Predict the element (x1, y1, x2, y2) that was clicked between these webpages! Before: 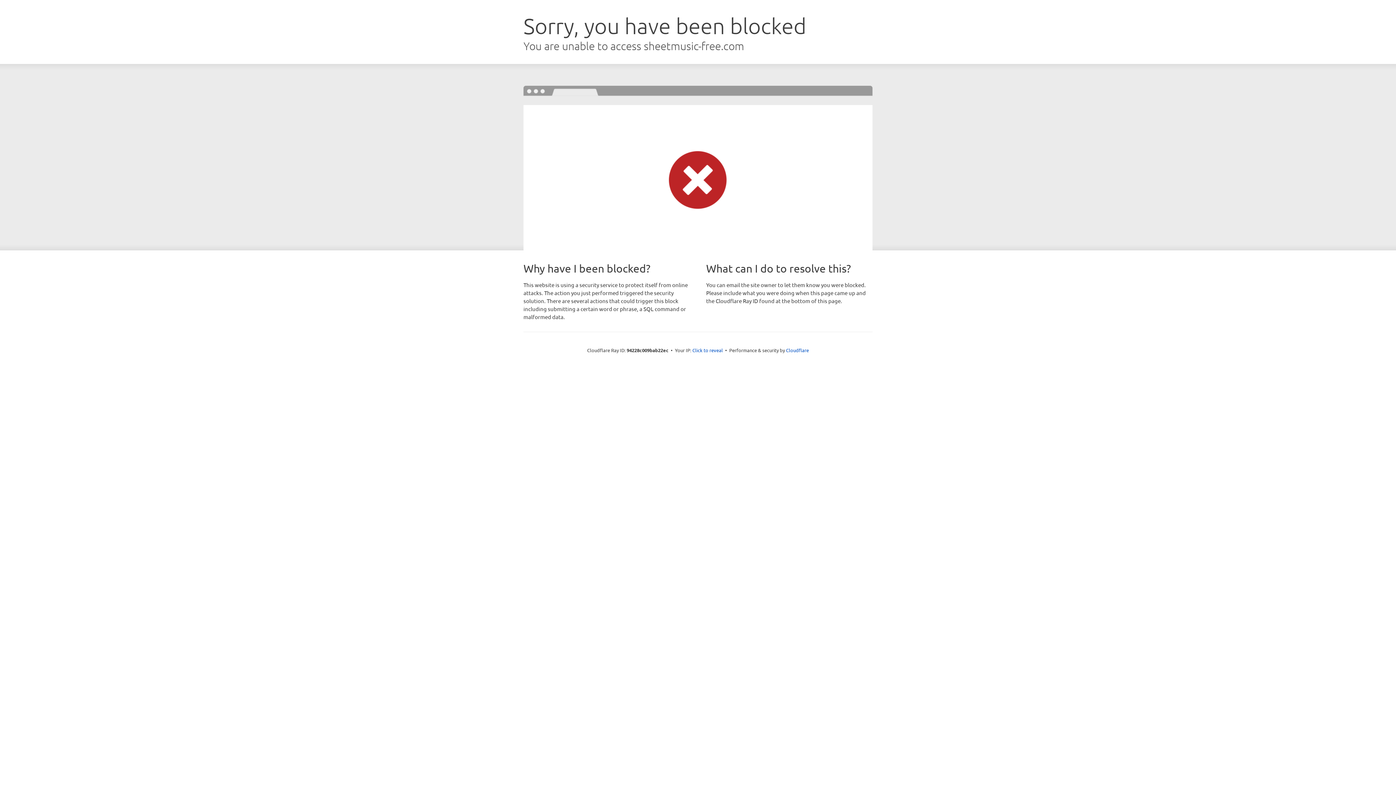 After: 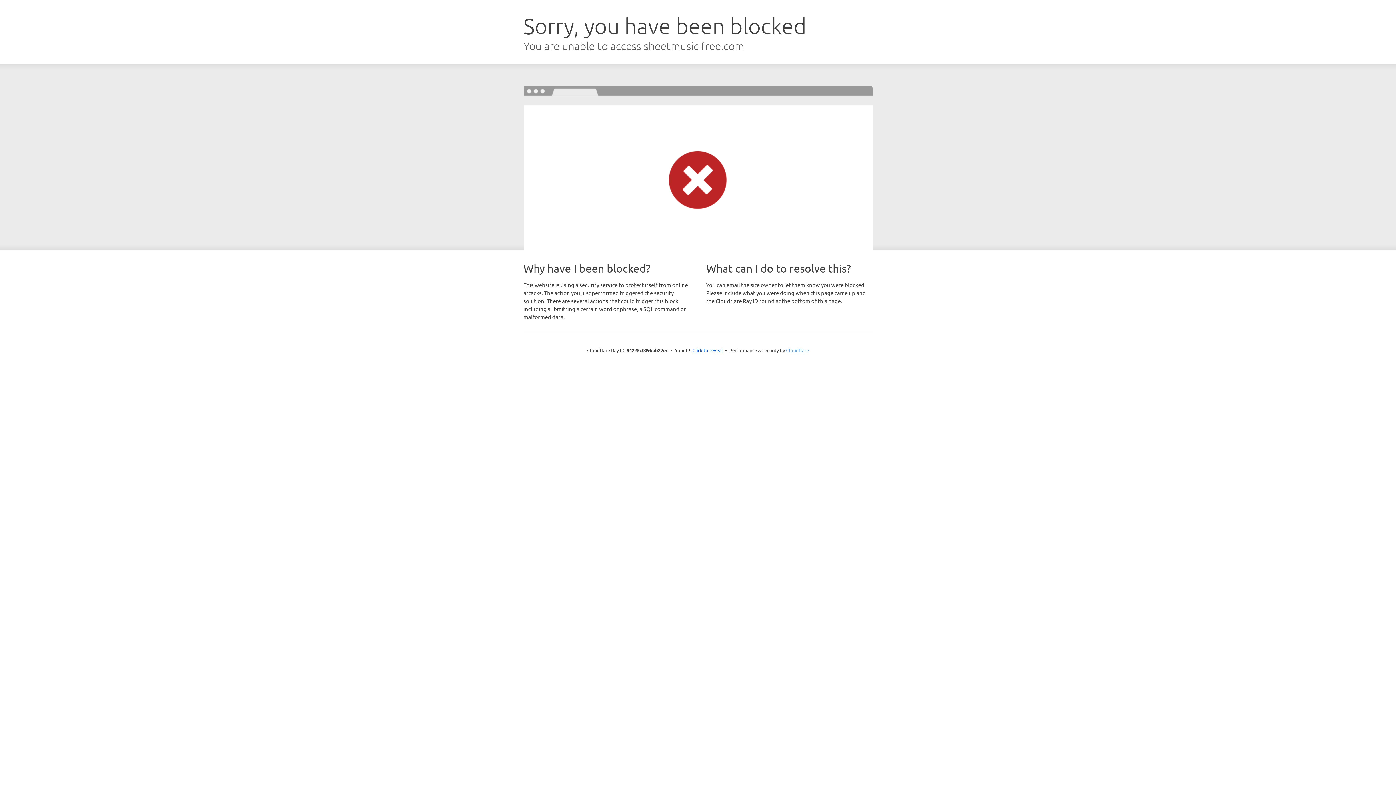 Action: bbox: (786, 347, 809, 353) label: Cloudflare